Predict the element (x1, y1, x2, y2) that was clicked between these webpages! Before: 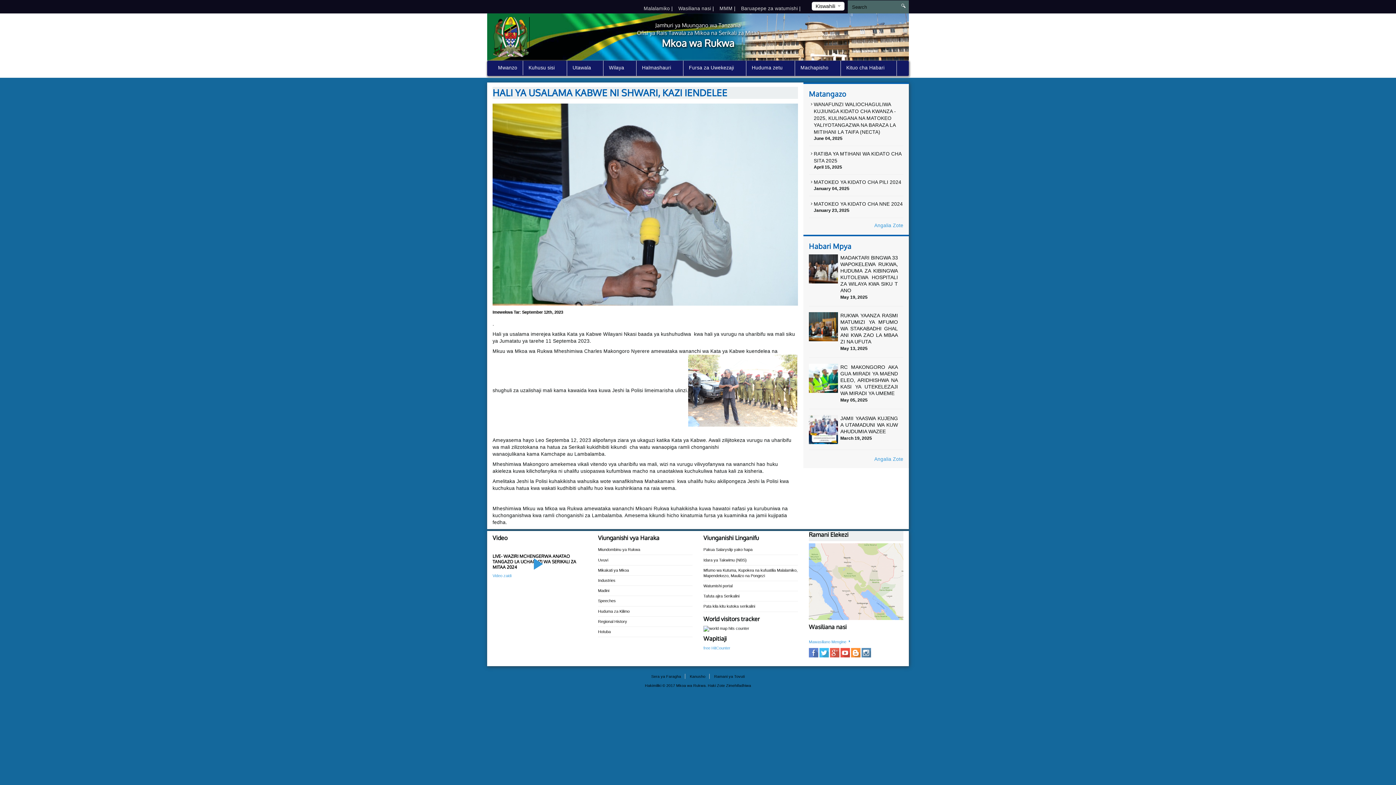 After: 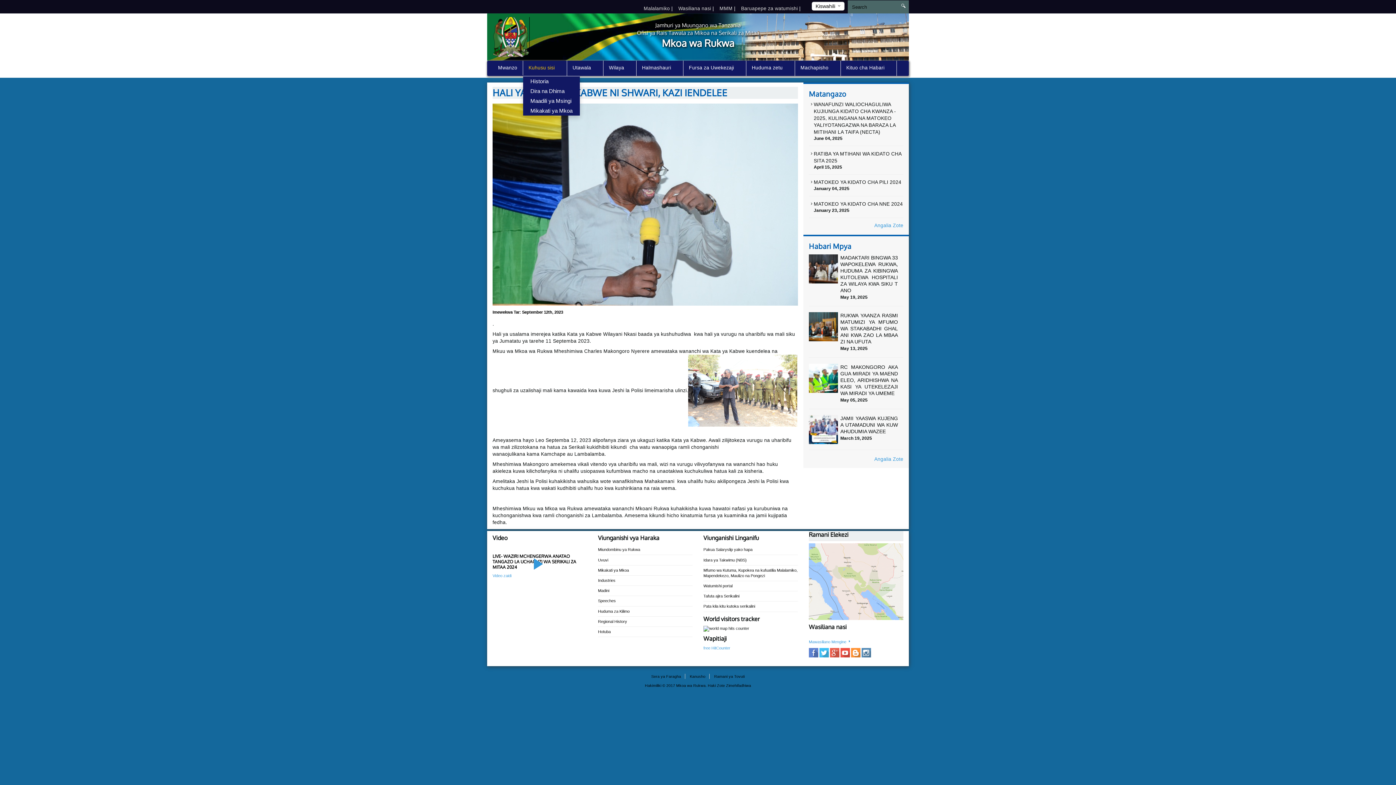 Action: label: Kuhusu sisi  bbox: (523, 60, 566, 76)